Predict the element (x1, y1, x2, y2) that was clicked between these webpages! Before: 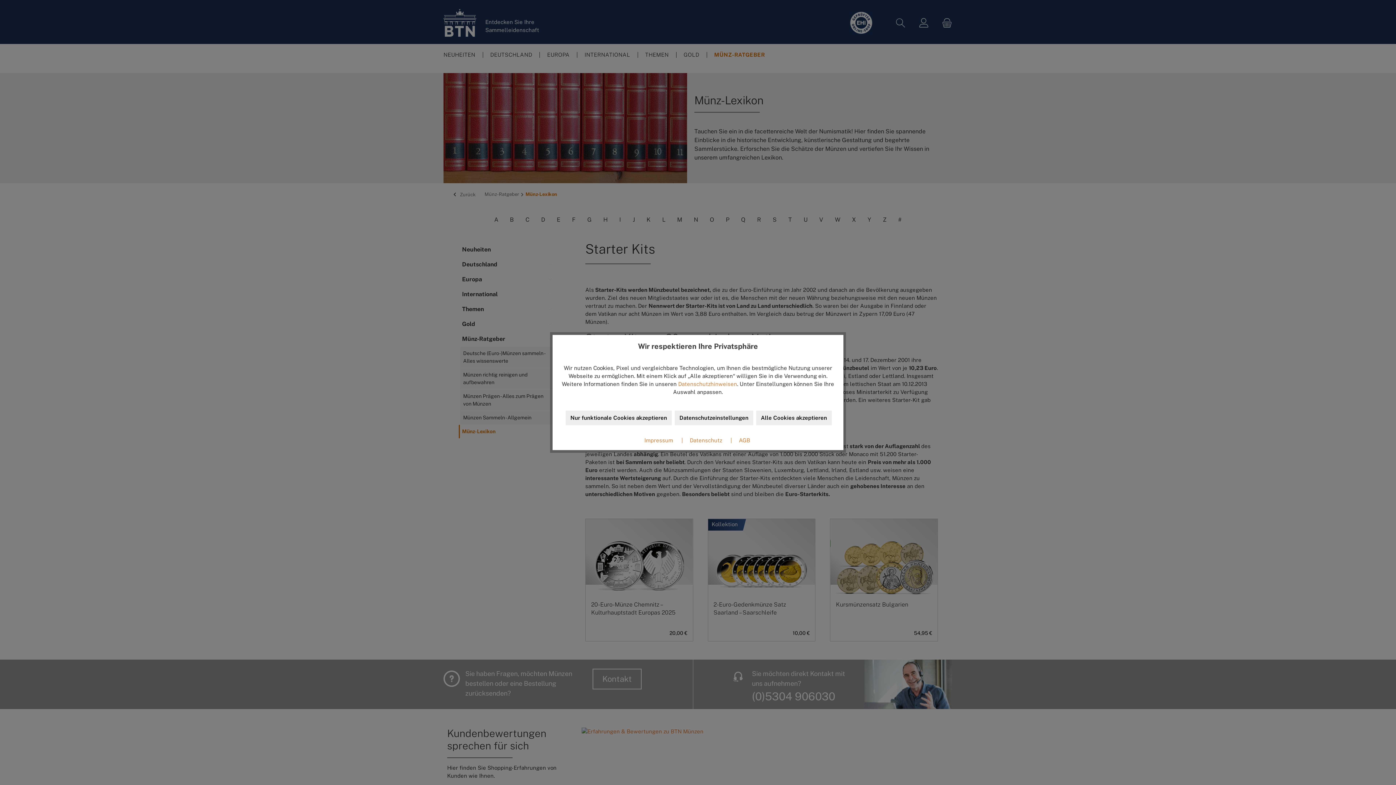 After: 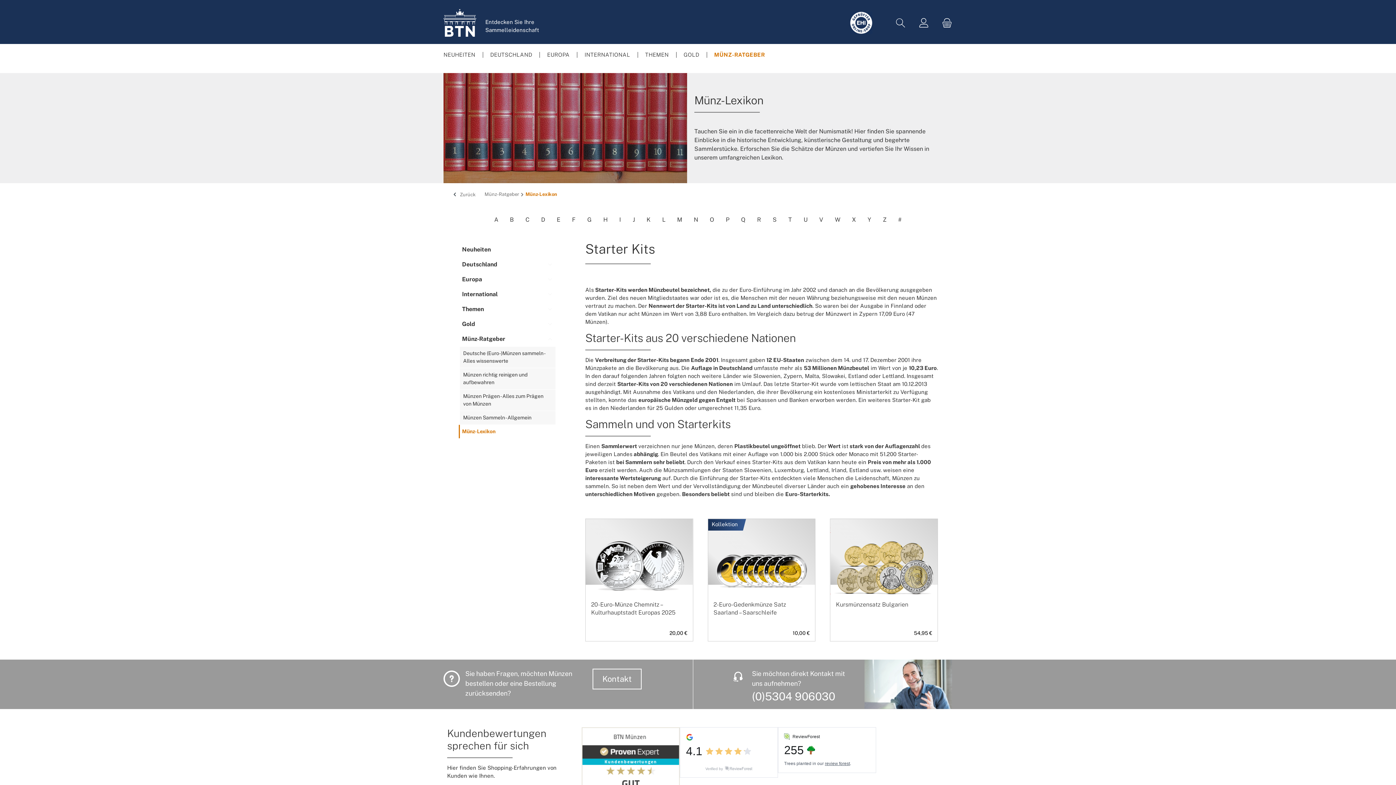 Action: label: Alle Cookies akzeptieren bbox: (756, 410, 832, 425)